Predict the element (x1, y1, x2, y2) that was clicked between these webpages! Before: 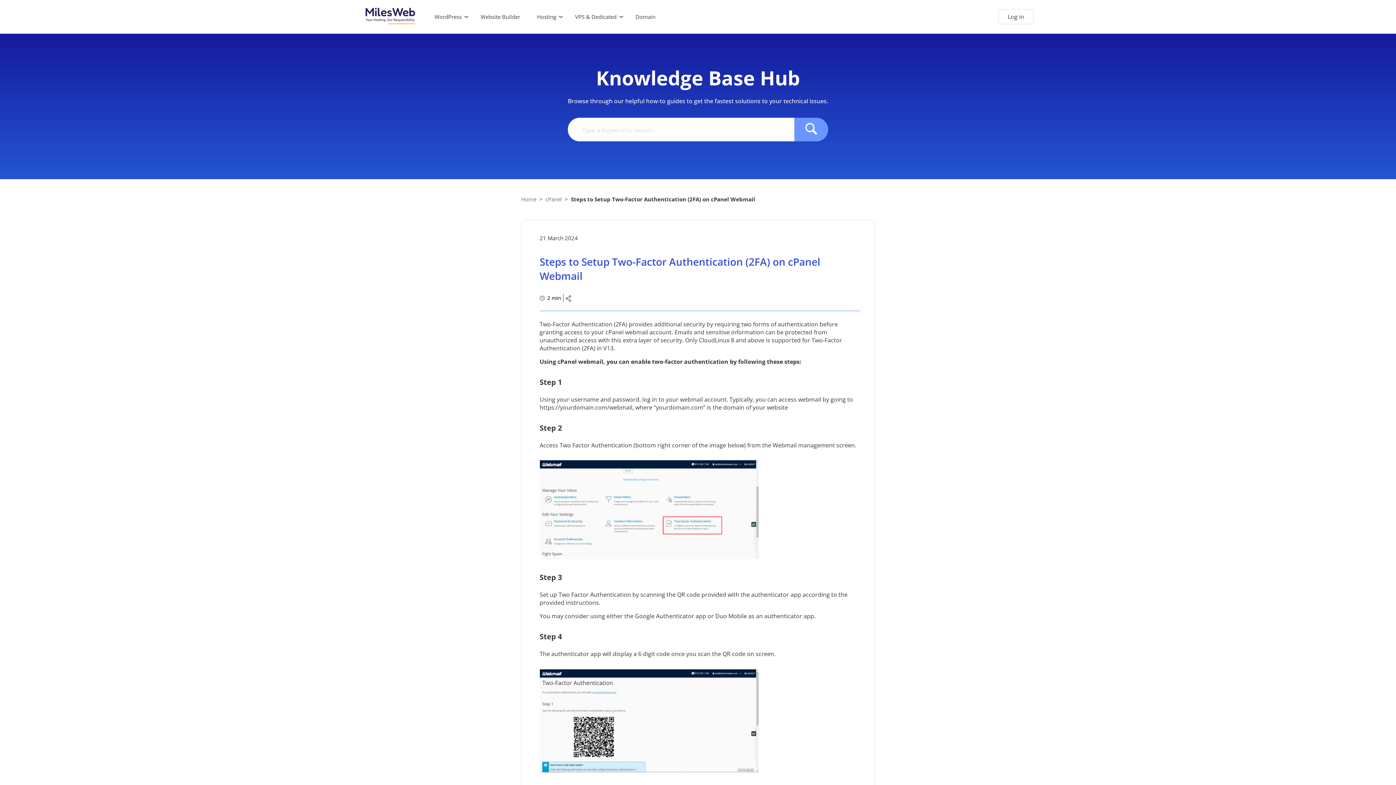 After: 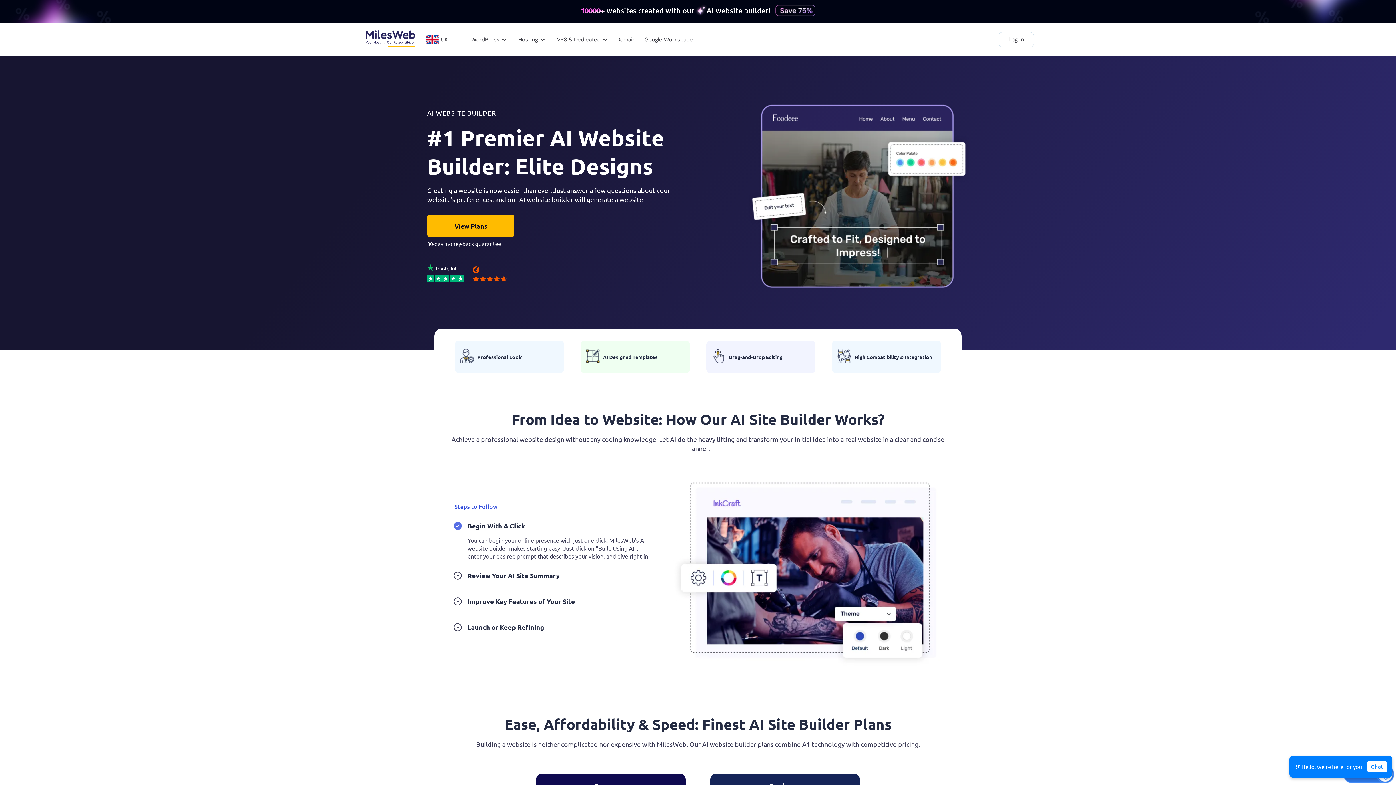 Action: bbox: (471, 0, 524, 33) label: Website Builder